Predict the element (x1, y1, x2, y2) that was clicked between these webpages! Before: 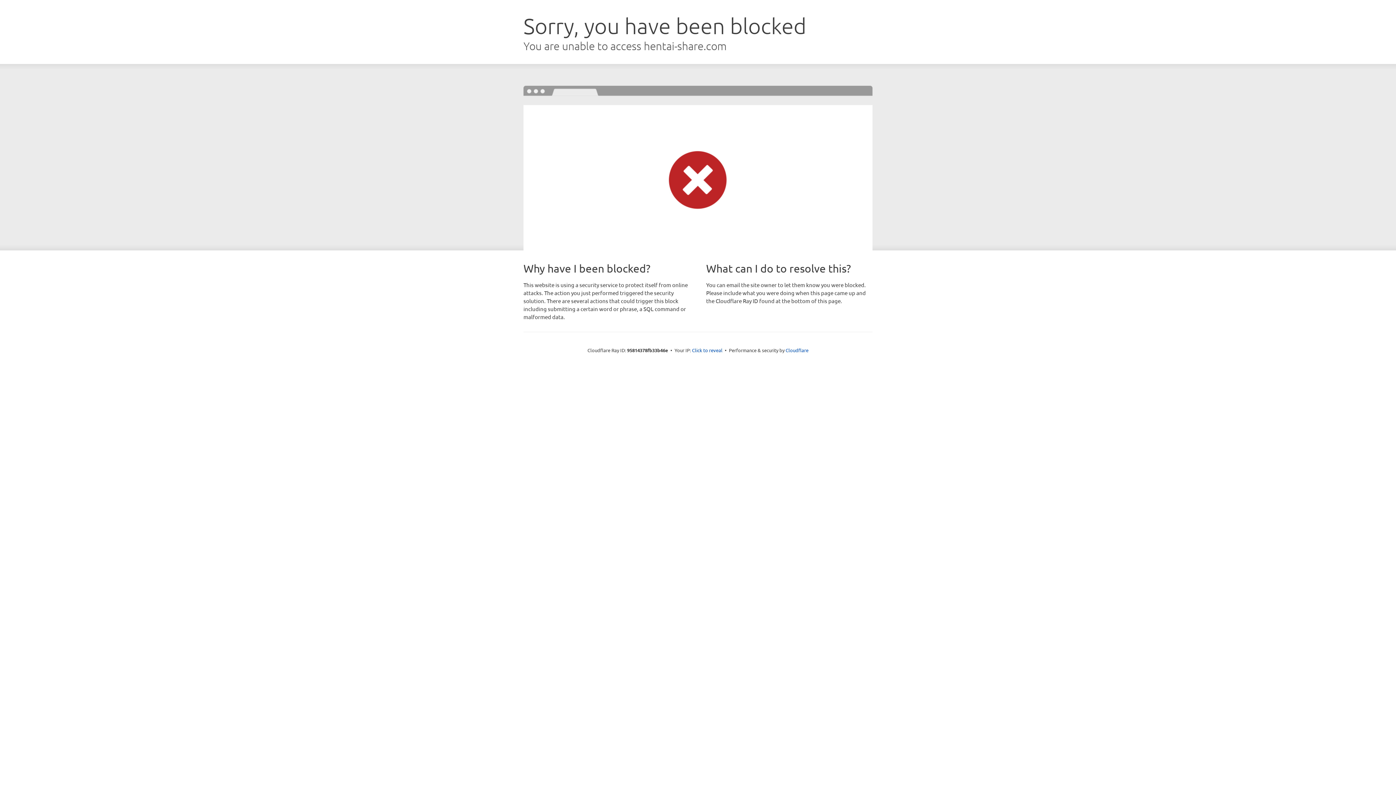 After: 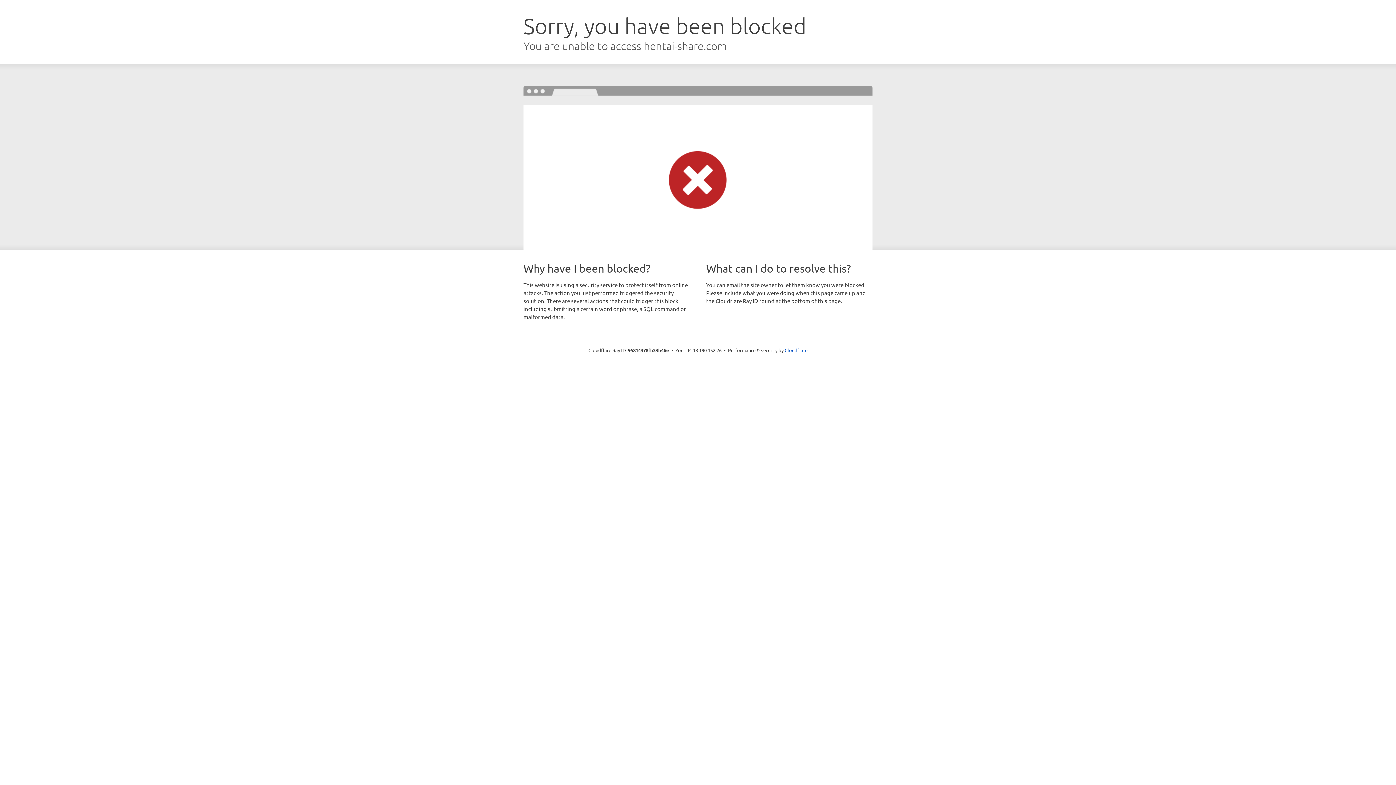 Action: bbox: (692, 346, 722, 353) label: Click to reveal